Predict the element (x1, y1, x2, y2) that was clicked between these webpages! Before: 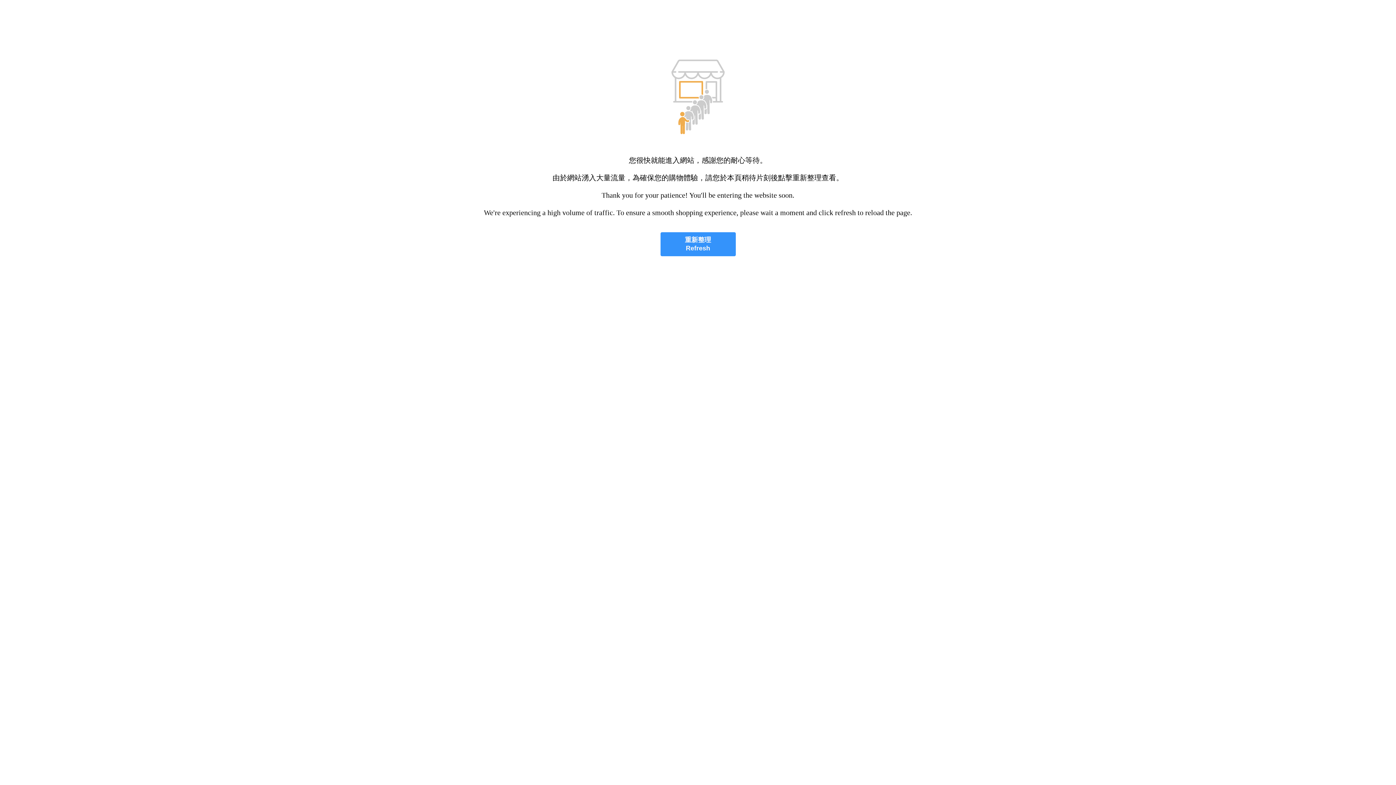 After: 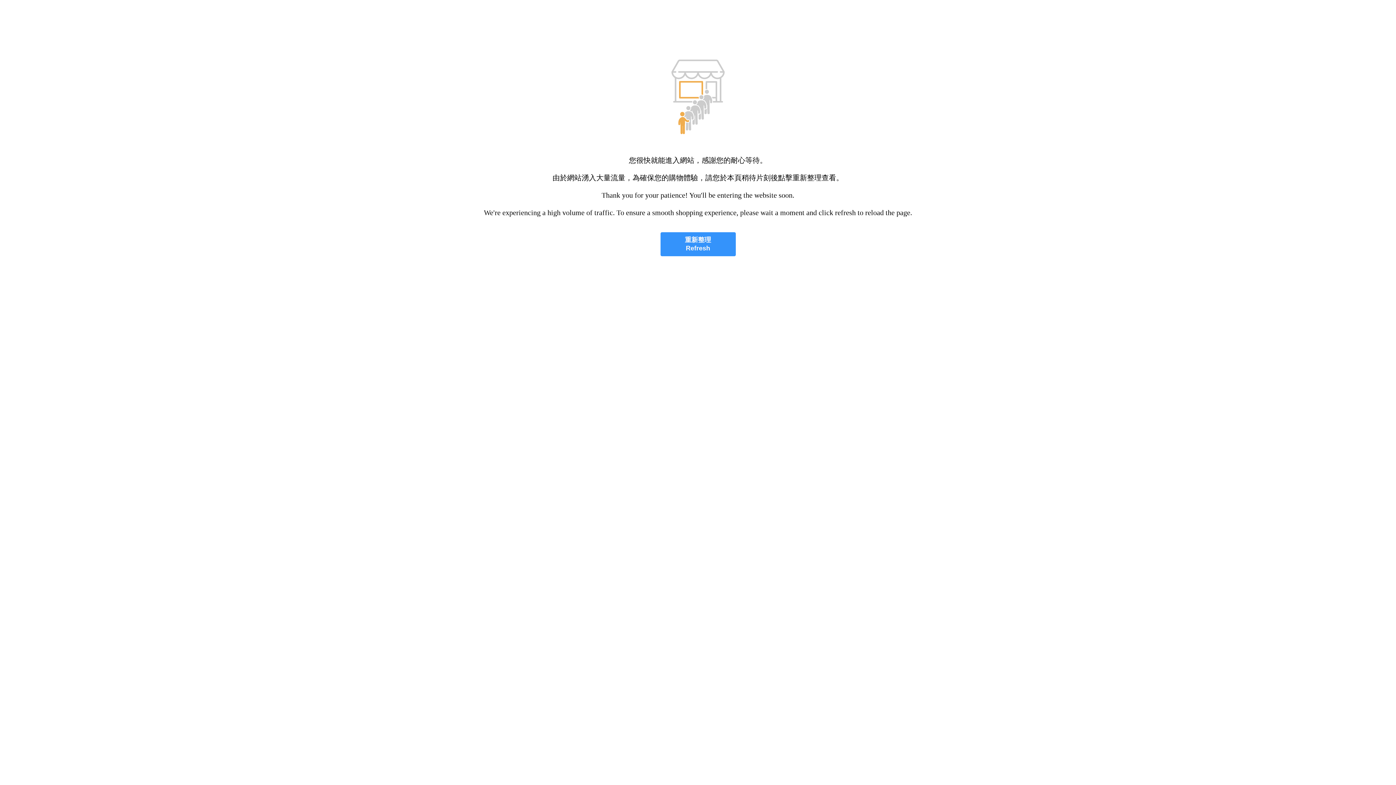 Action: label: 重新整理
Refresh bbox: (660, 232, 735, 256)